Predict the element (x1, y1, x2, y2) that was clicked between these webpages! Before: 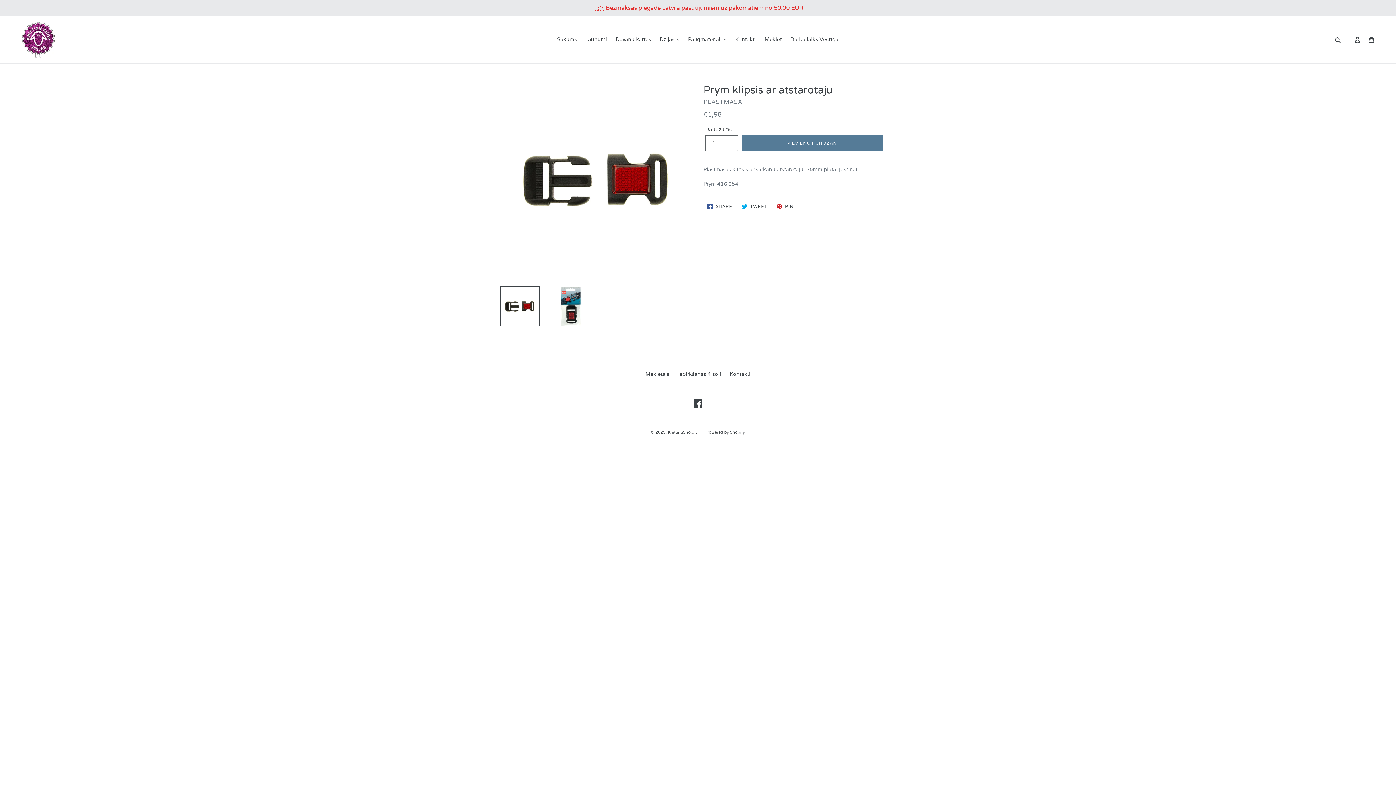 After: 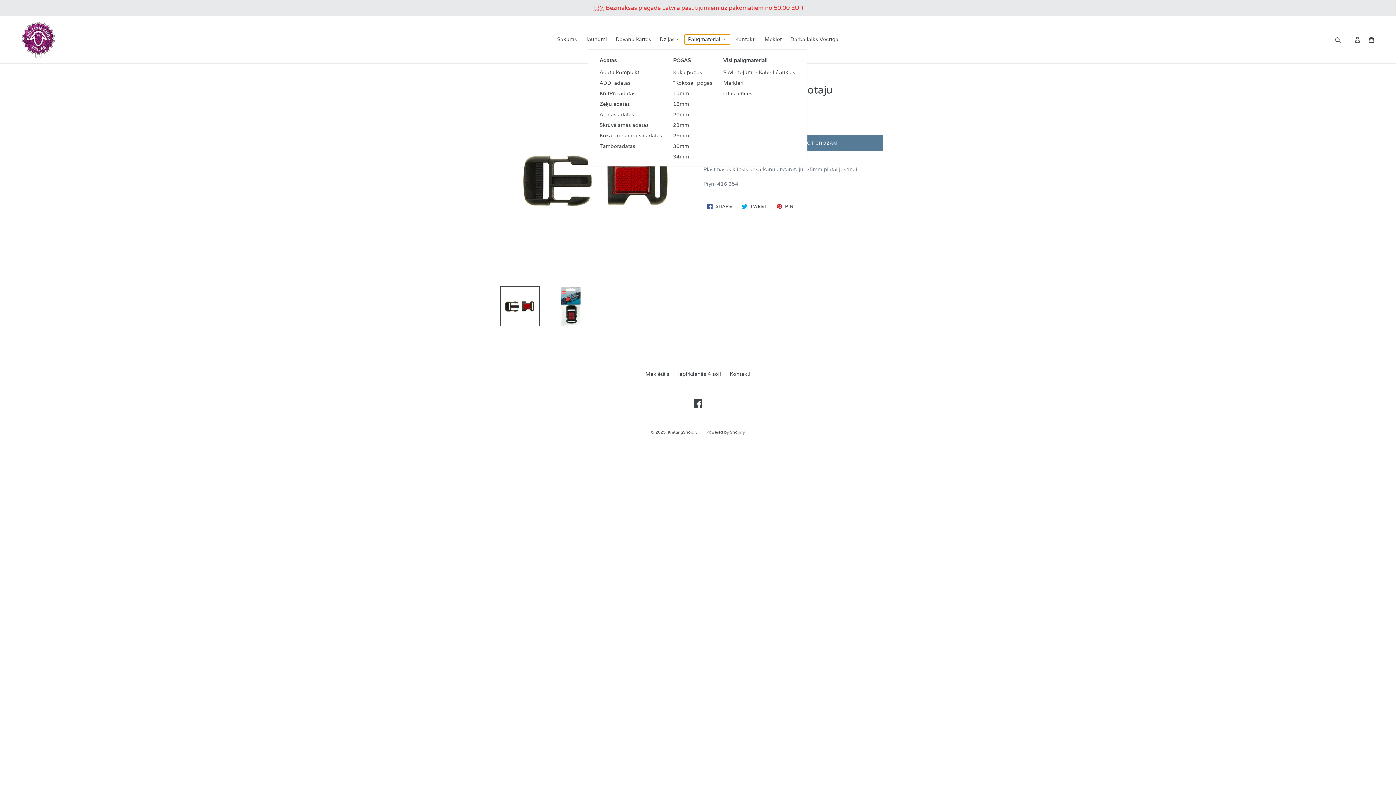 Action: label: Palīgmateriāli  bbox: (684, 34, 730, 44)